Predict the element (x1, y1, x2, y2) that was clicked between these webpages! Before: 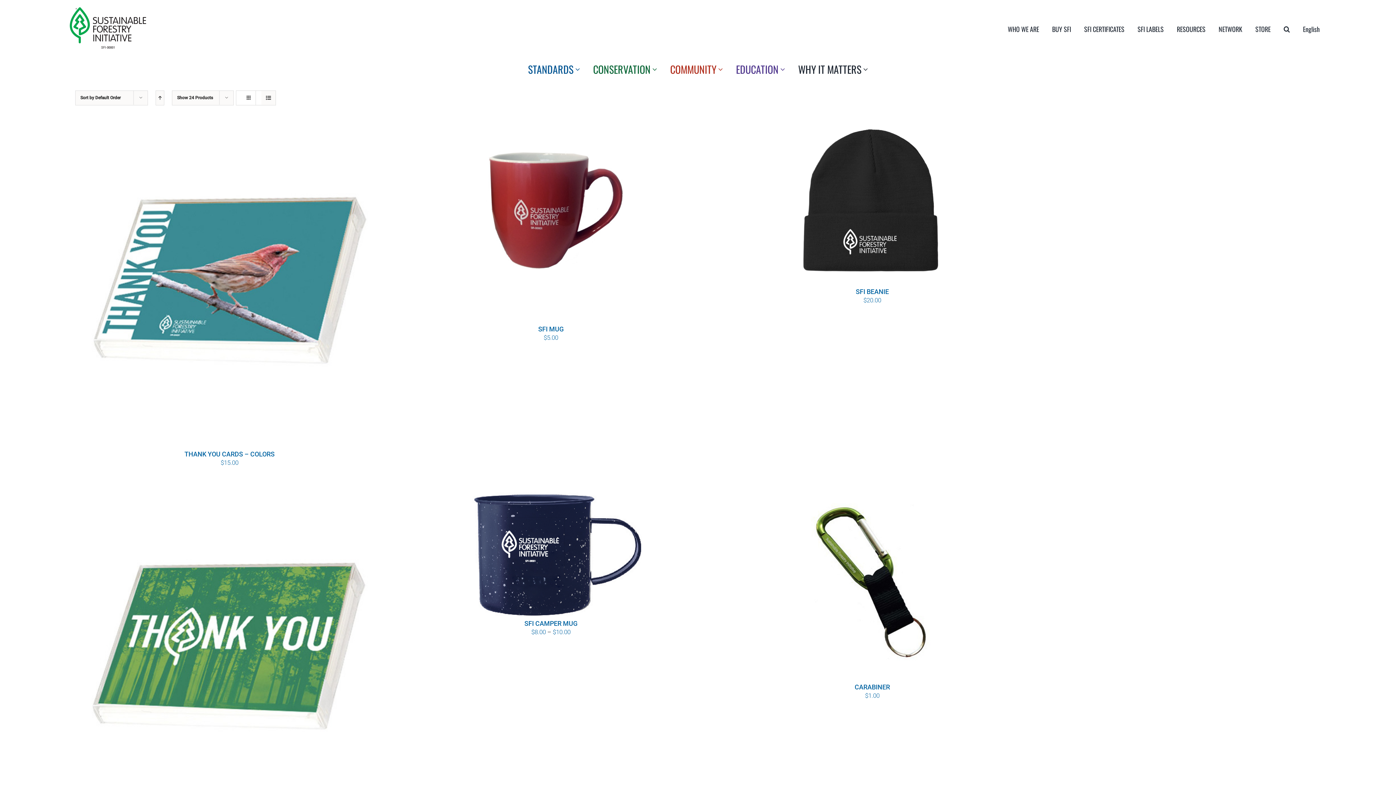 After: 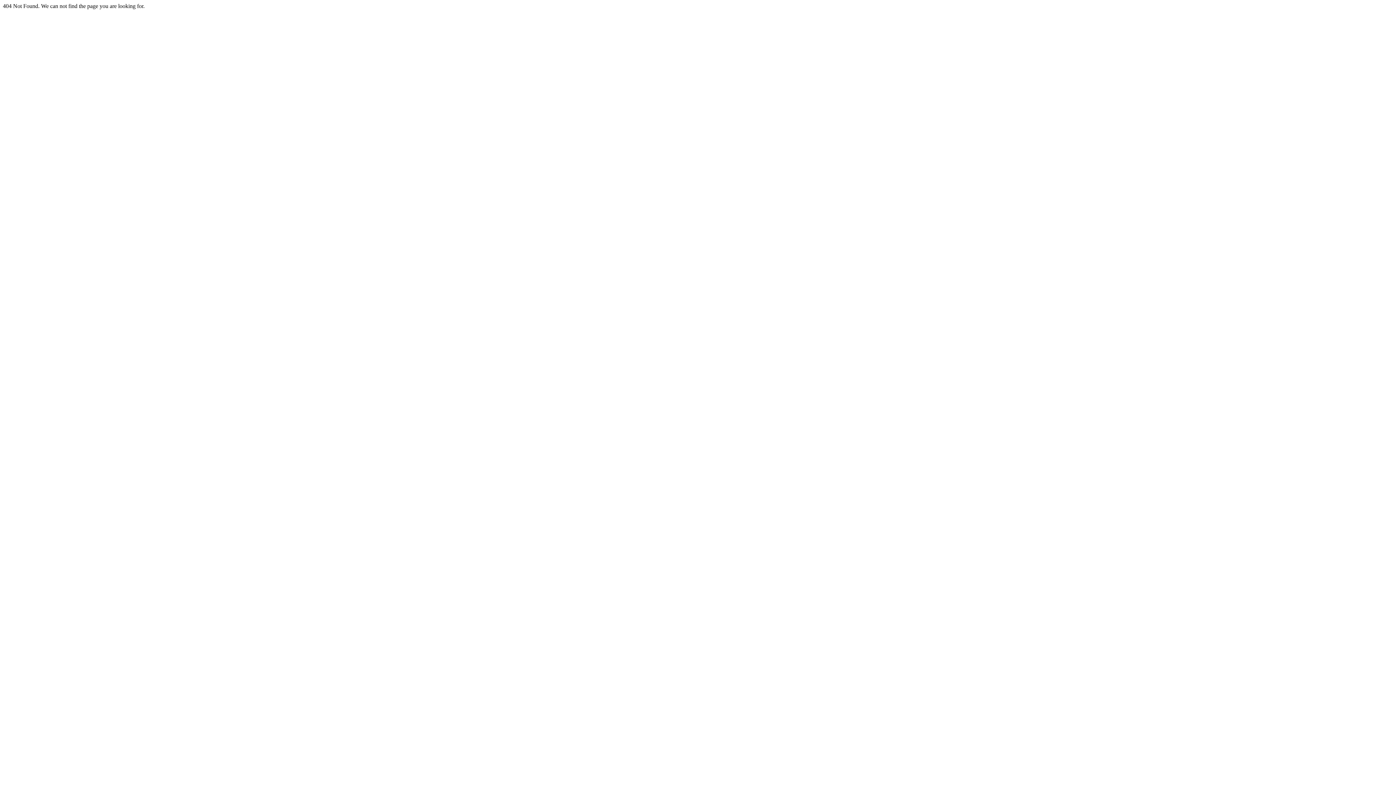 Action: label: NETWORK bbox: (1212, 23, 1249, 34)